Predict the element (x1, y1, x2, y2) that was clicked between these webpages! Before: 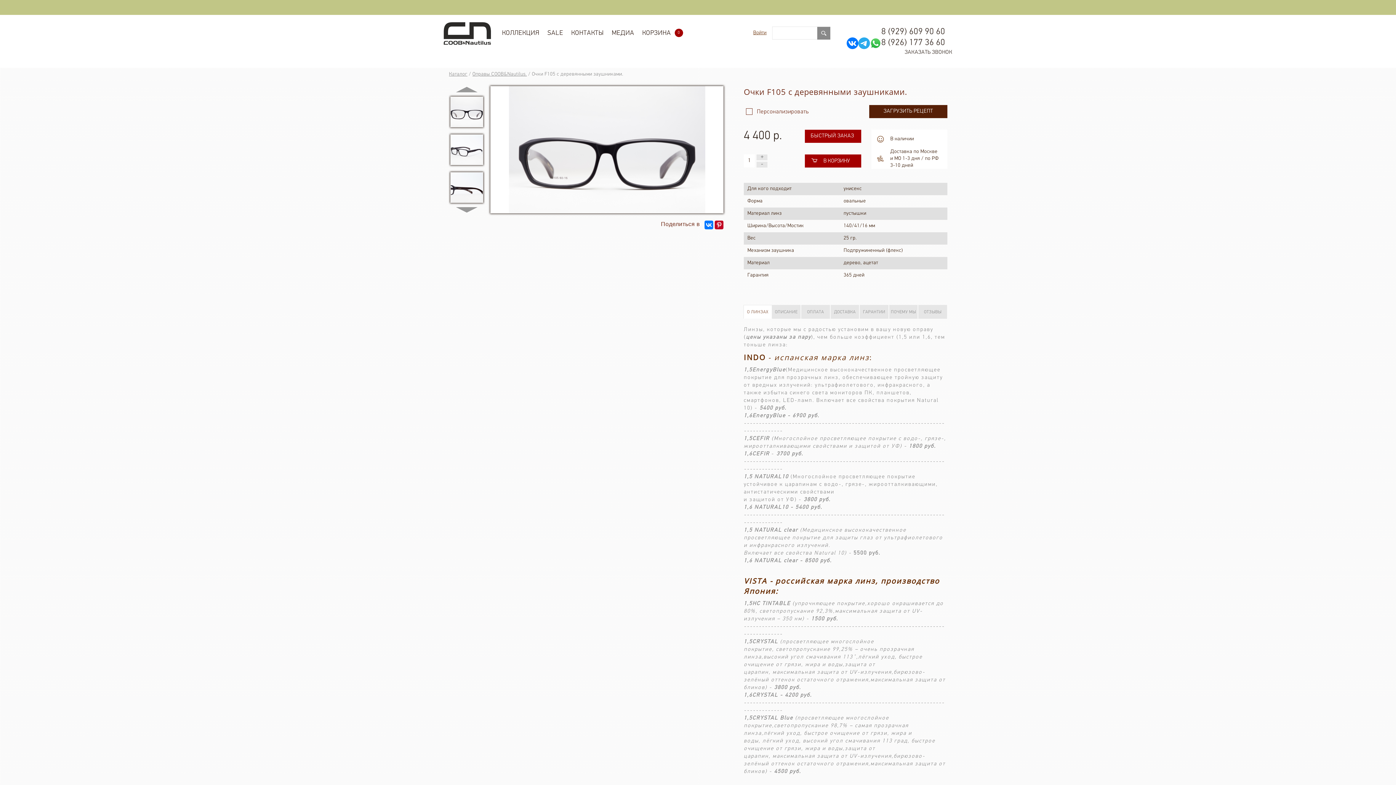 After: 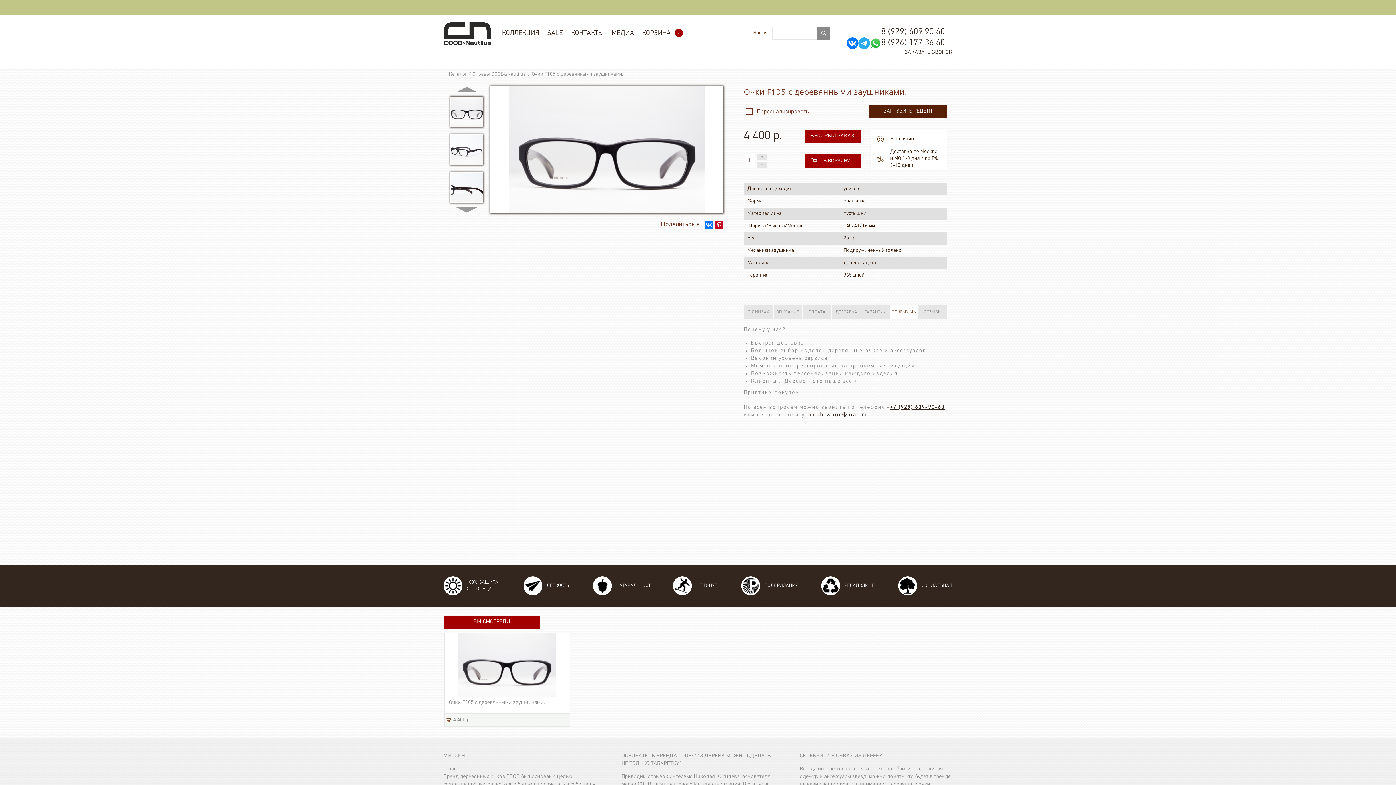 Action: bbox: (889, 305, 917, 318) label: ПОЧЕМУ МЫ